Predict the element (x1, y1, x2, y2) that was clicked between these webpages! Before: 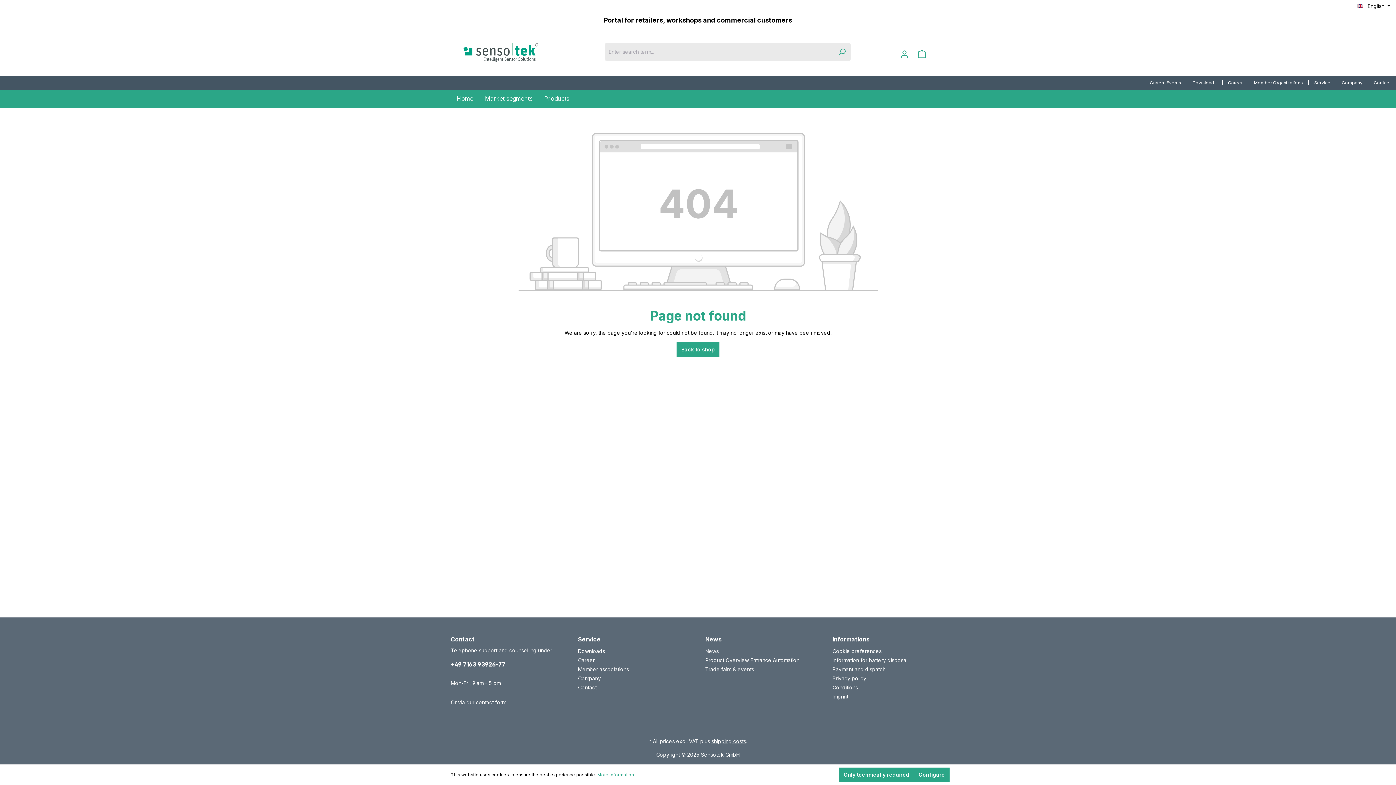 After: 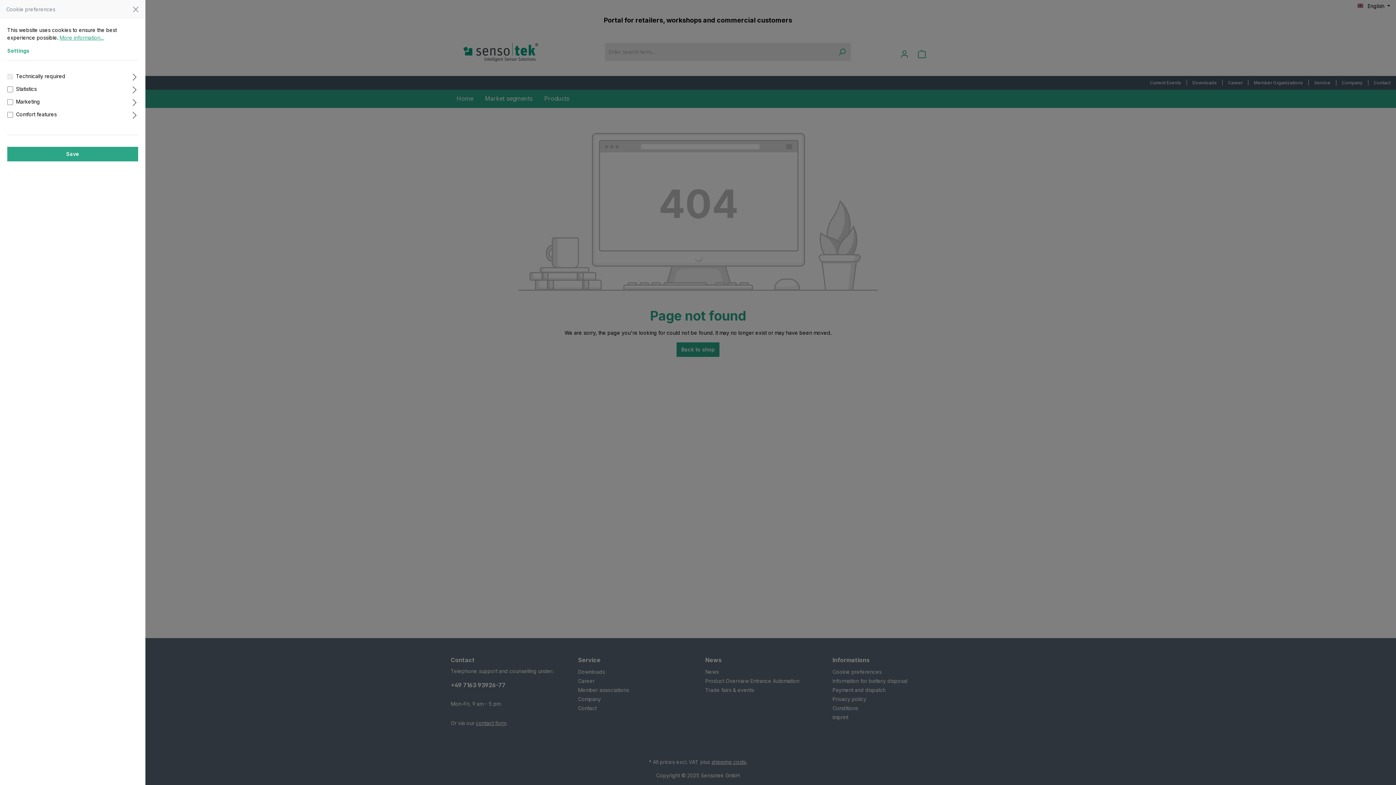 Action: label: Configure bbox: (914, 768, 949, 782)